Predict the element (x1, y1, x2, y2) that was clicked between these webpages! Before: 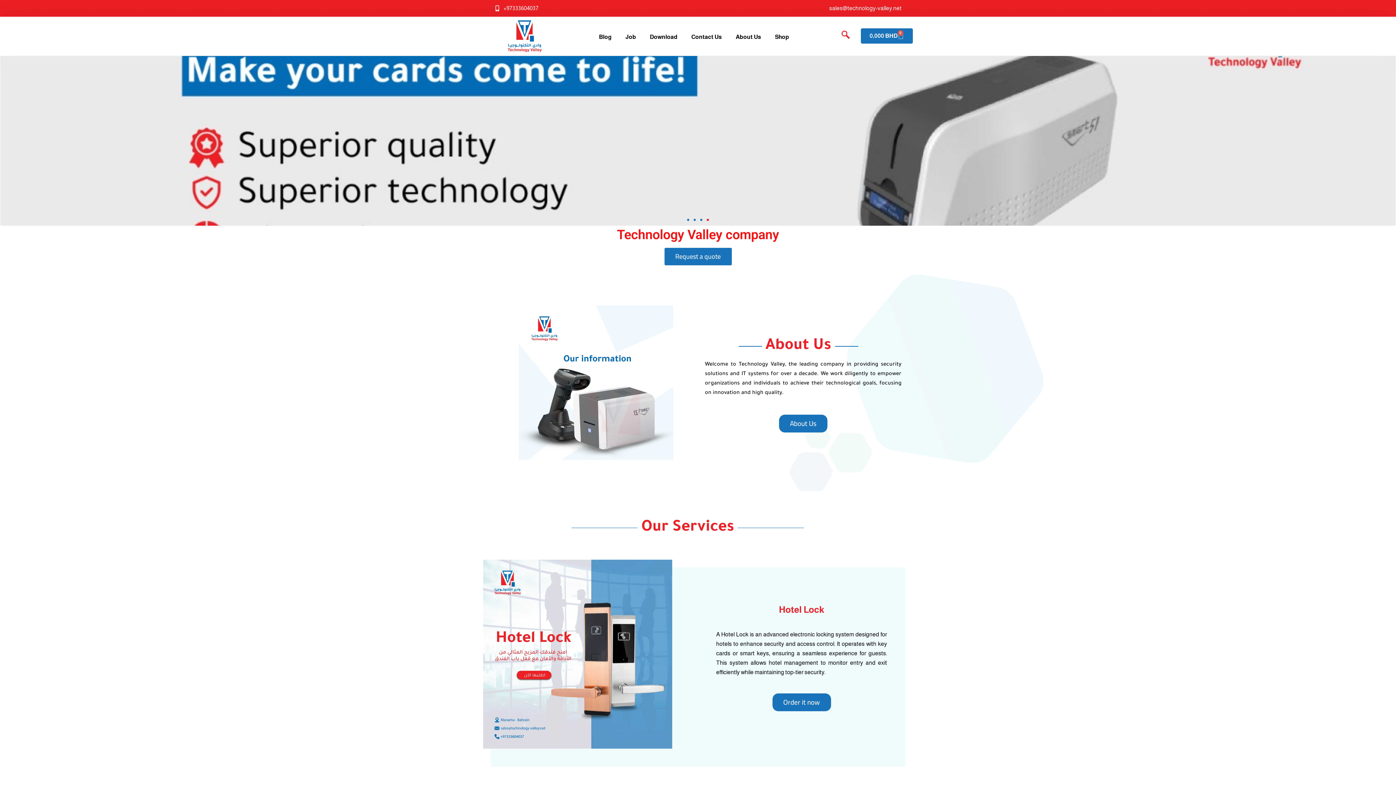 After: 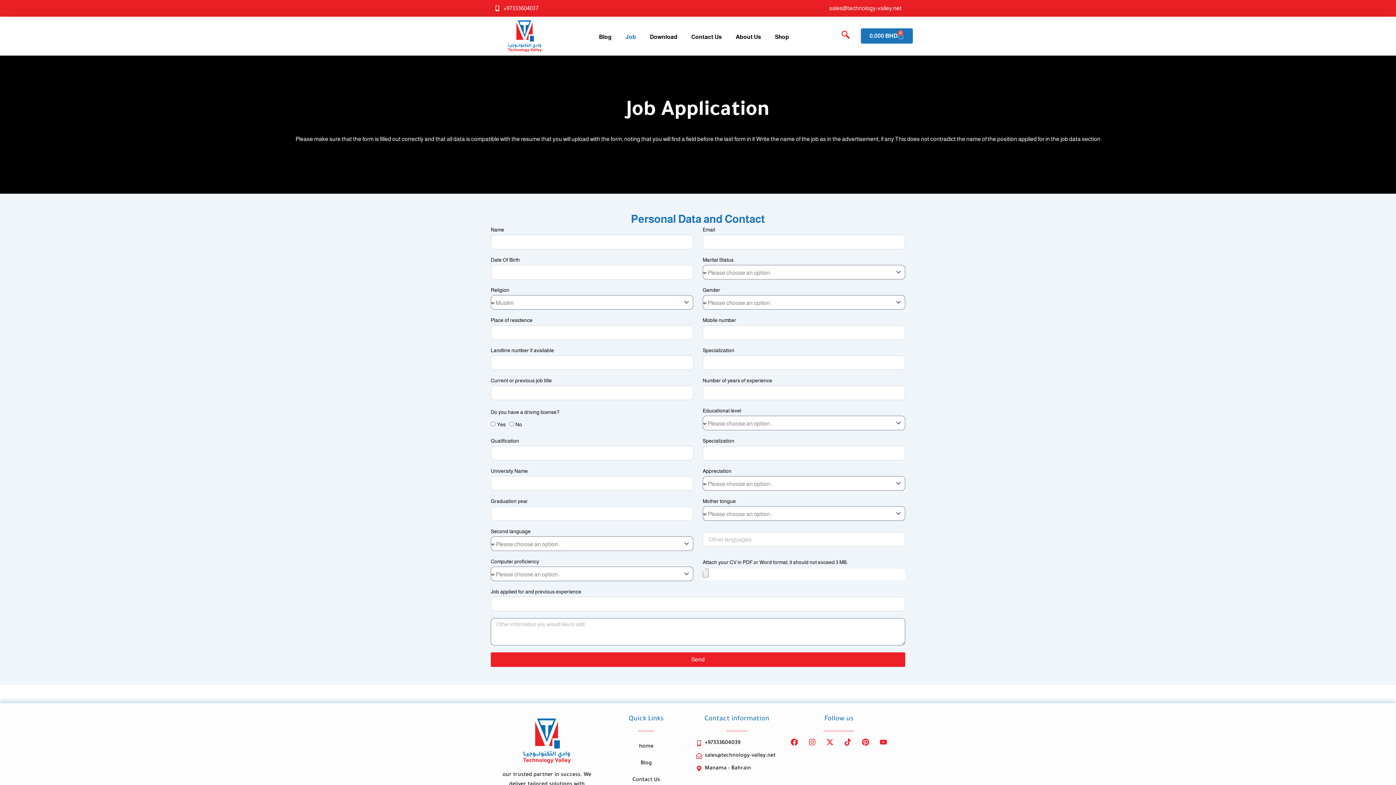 Action: label: Job bbox: (619, 26, 642, 47)